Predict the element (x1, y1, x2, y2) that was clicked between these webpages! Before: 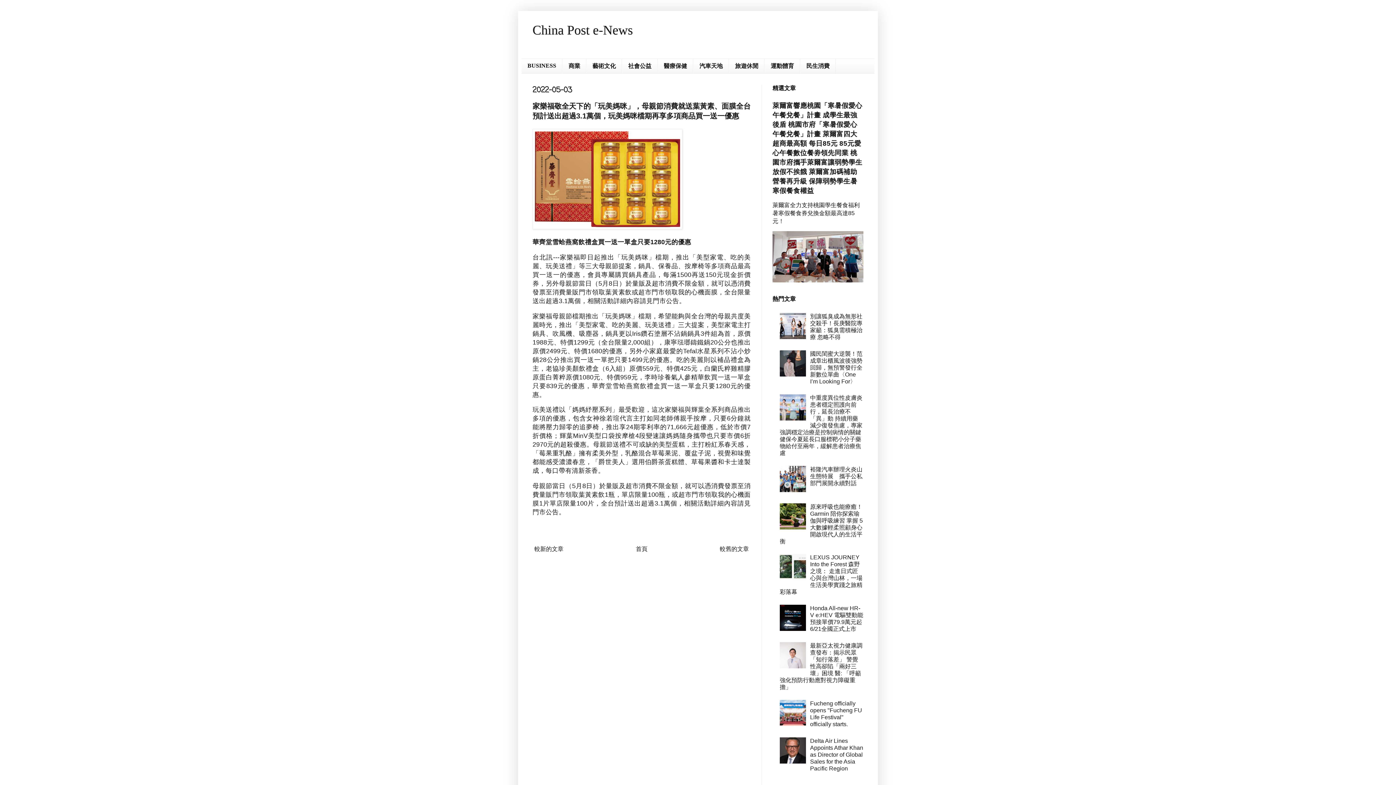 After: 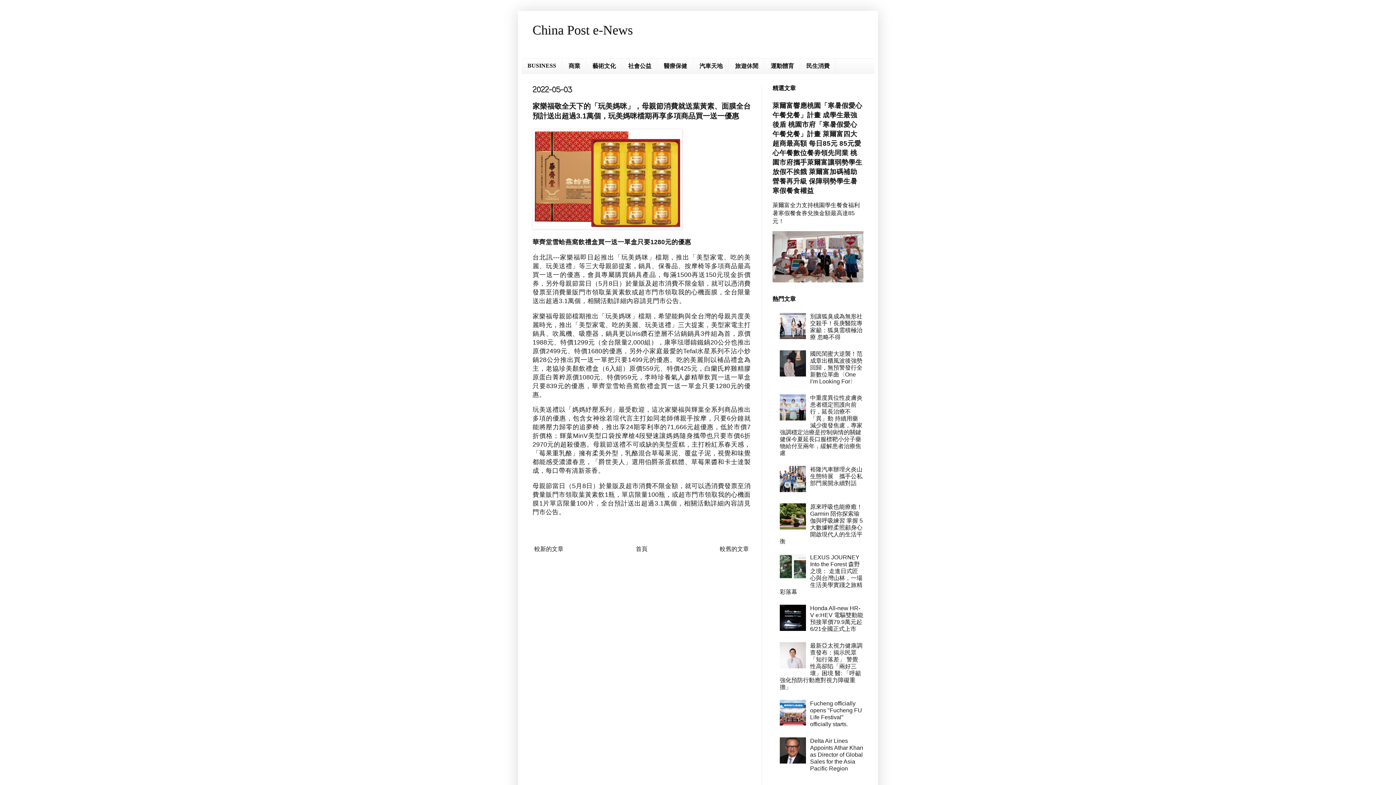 Action: bbox: (780, 524, 808, 530)